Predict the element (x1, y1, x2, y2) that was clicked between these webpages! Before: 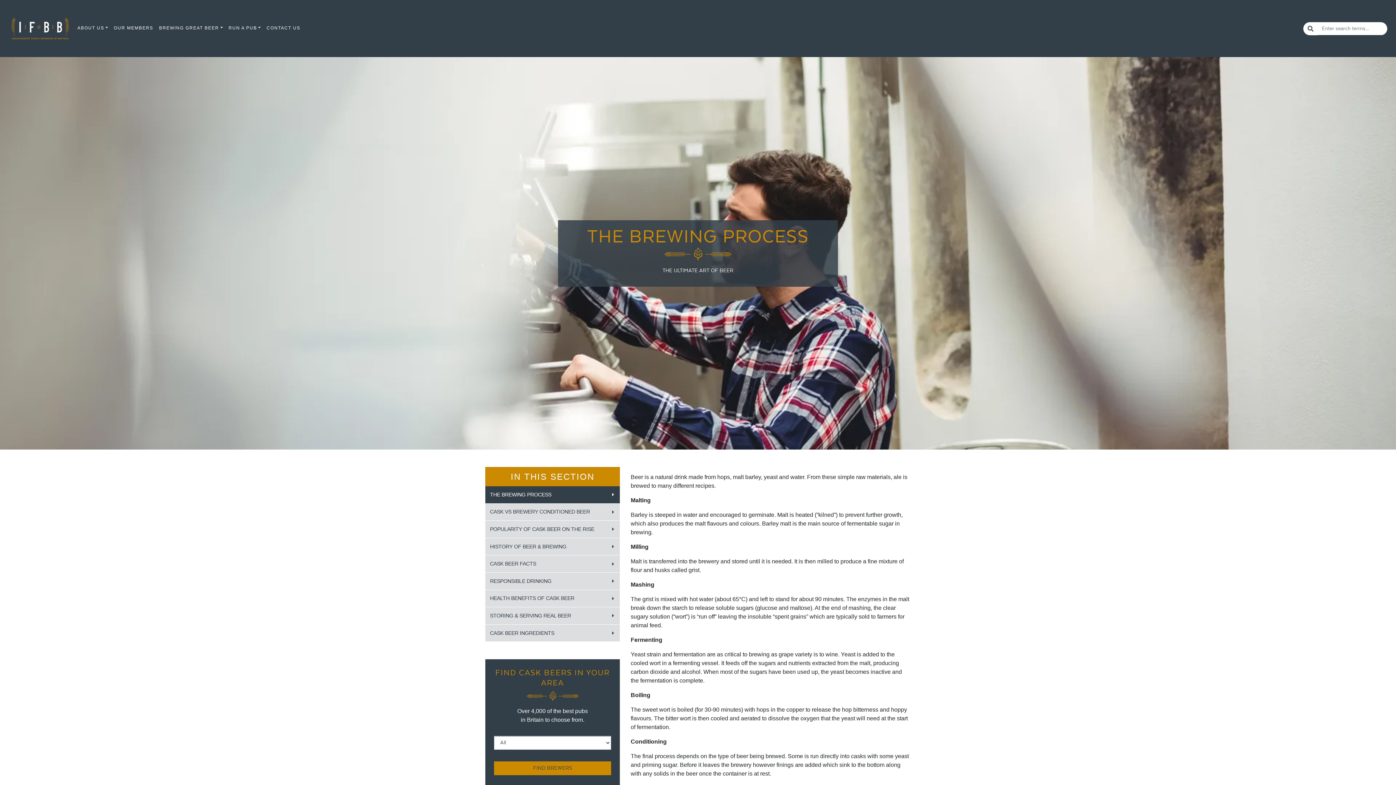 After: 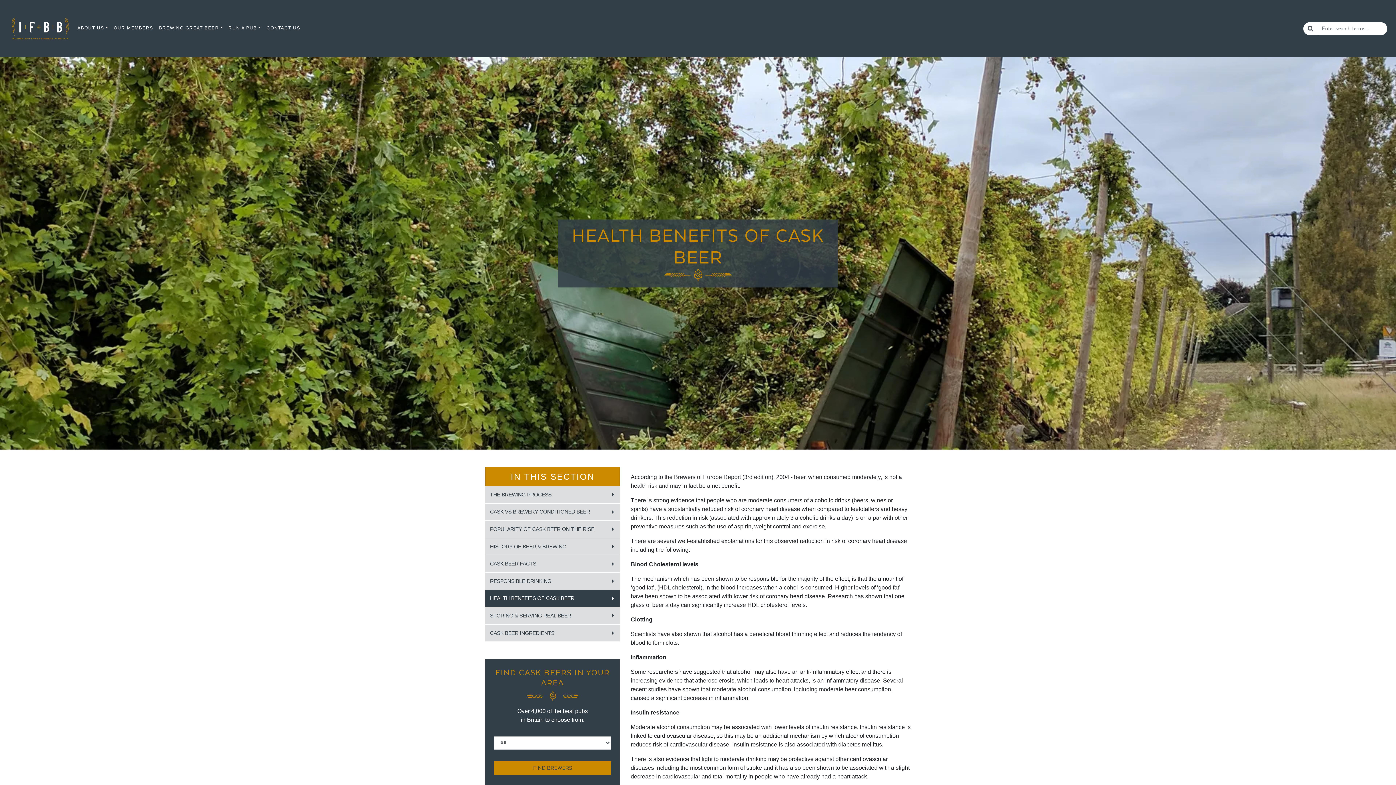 Action: label: HEALTH BENEFITS OF CASK BEER bbox: (485, 590, 620, 607)